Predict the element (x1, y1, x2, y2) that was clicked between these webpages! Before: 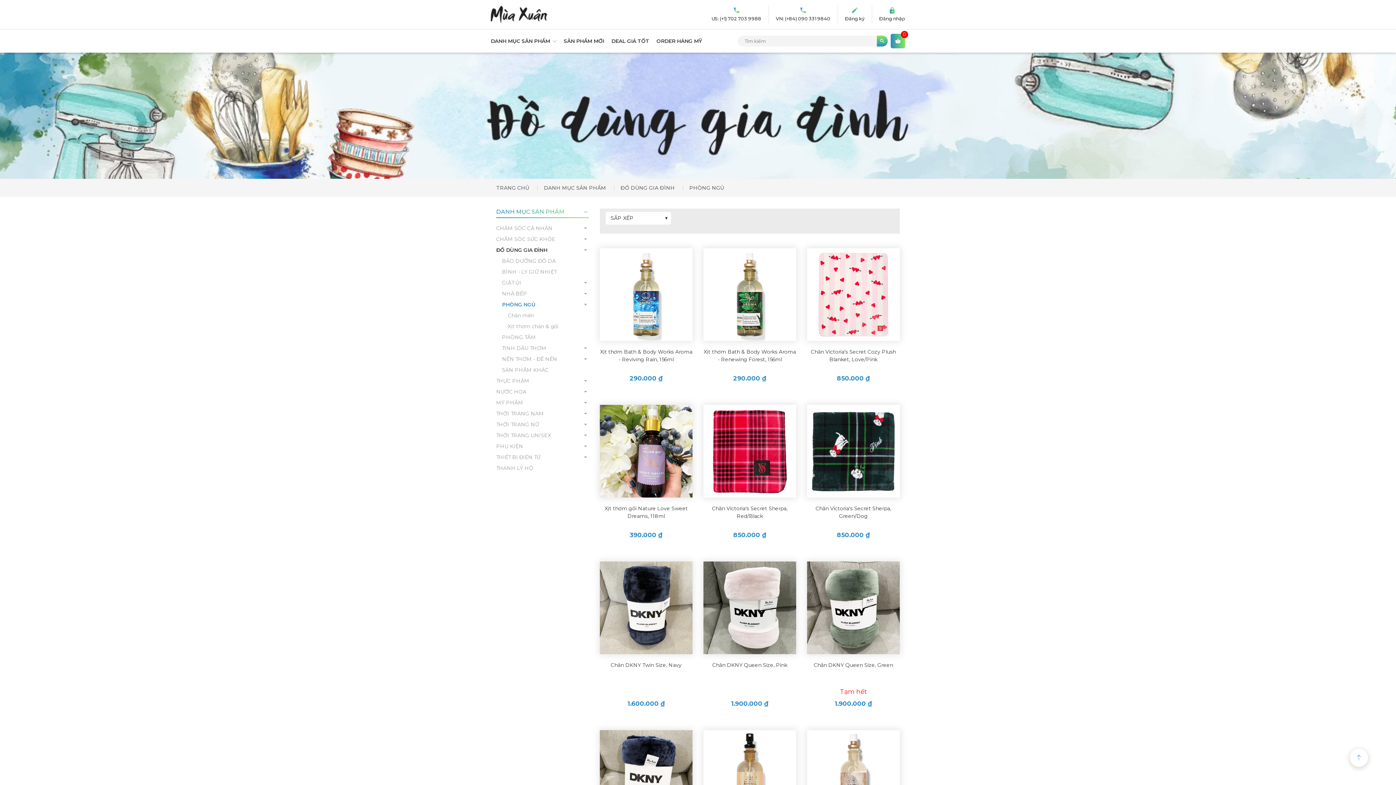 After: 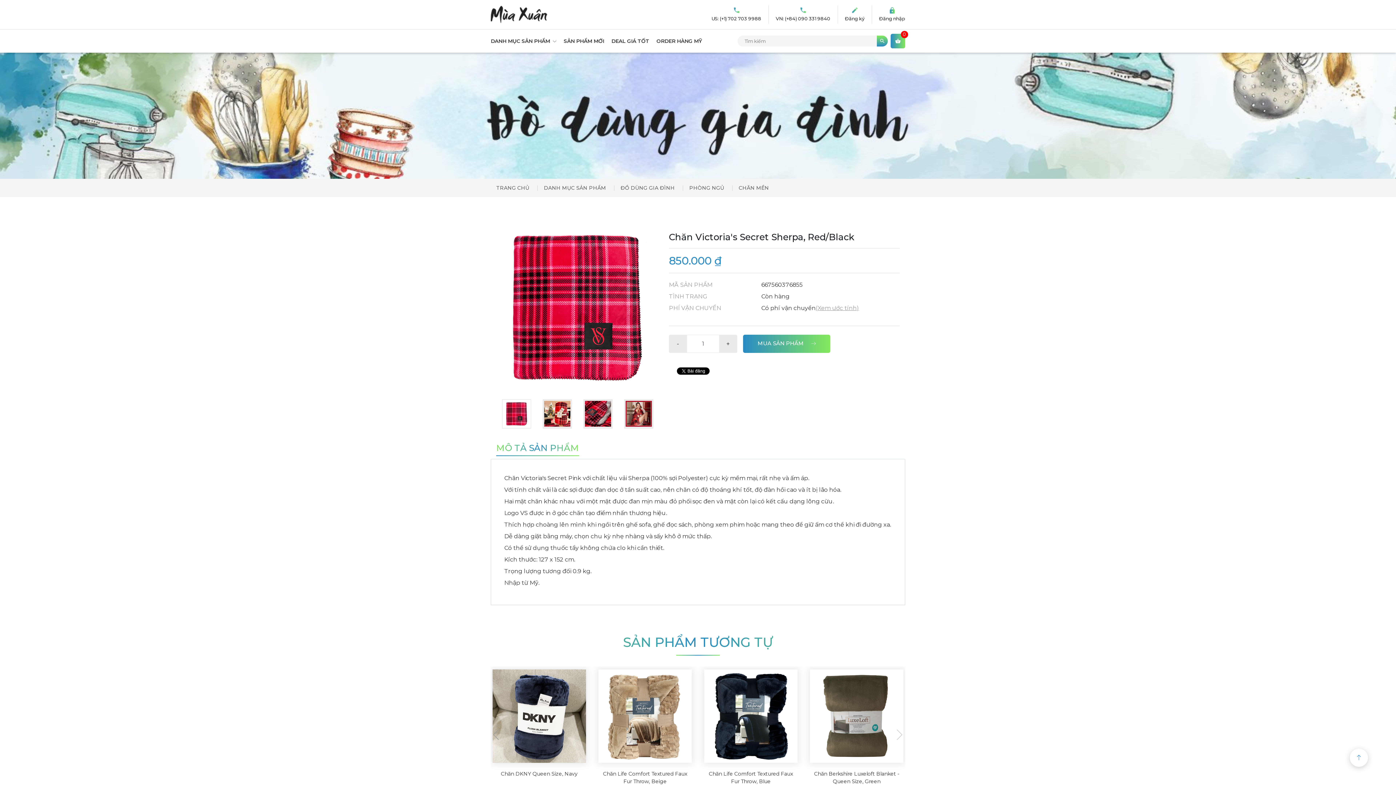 Action: bbox: (703, 505, 796, 527) label: Chăn Victoria's Secret Sherpa, Red/Black